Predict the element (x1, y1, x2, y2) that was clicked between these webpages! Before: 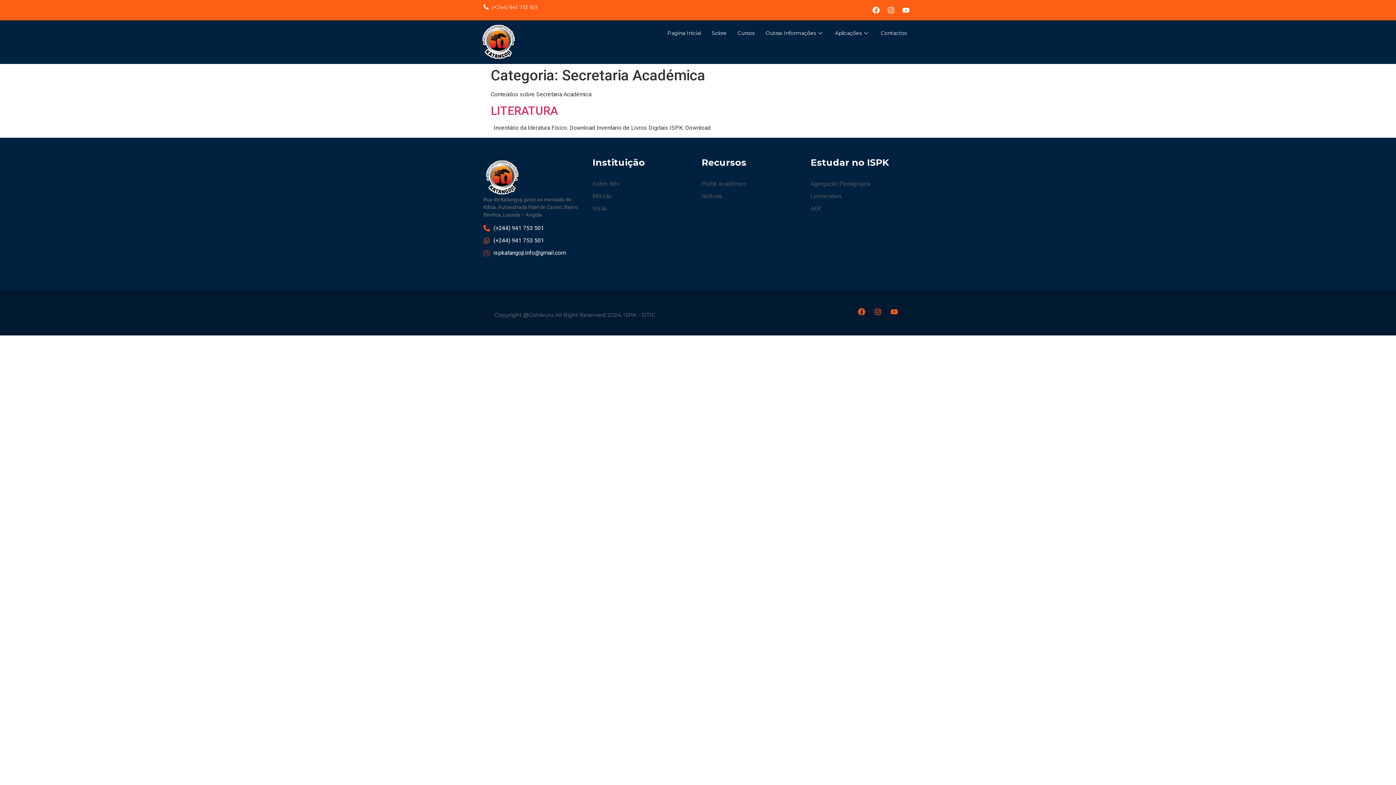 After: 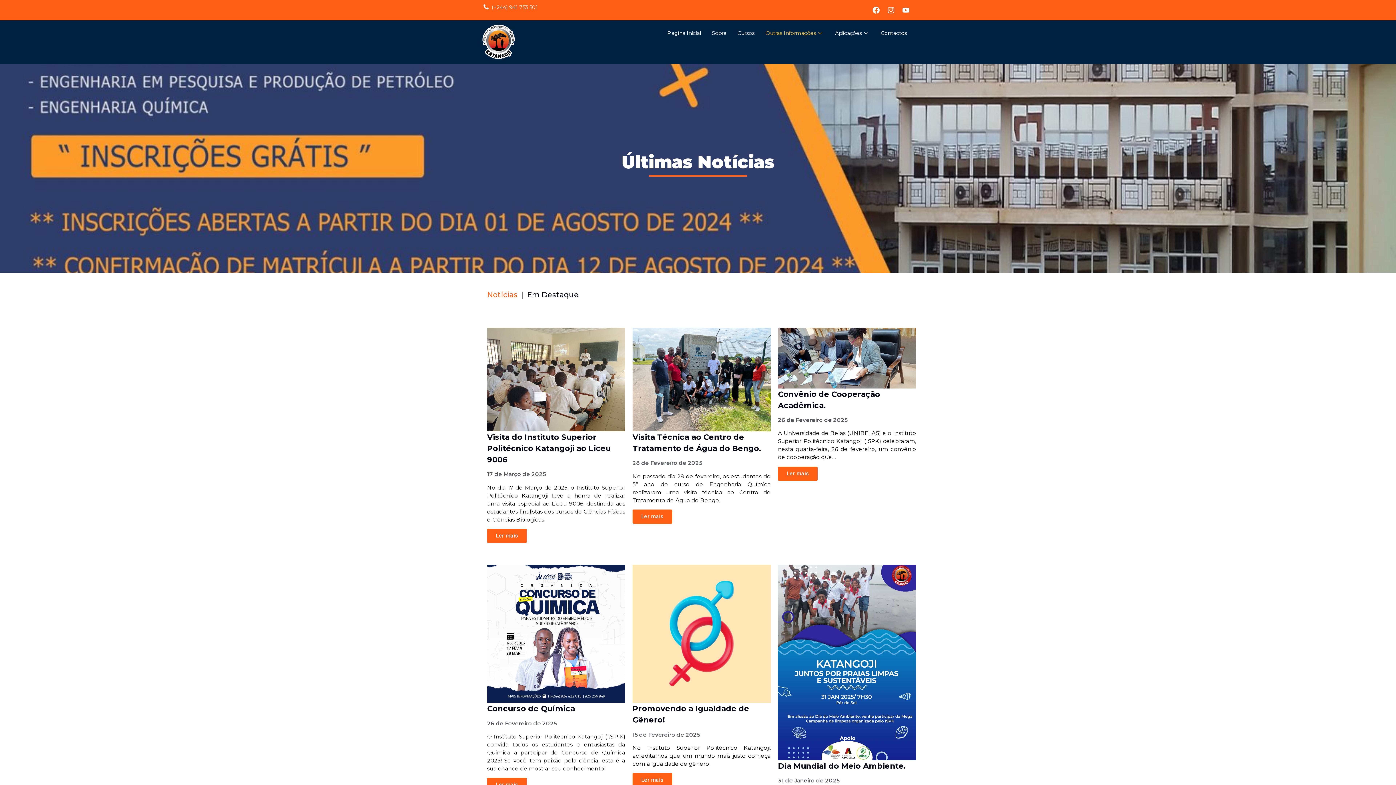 Action: bbox: (701, 191, 803, 200) label: Notícias